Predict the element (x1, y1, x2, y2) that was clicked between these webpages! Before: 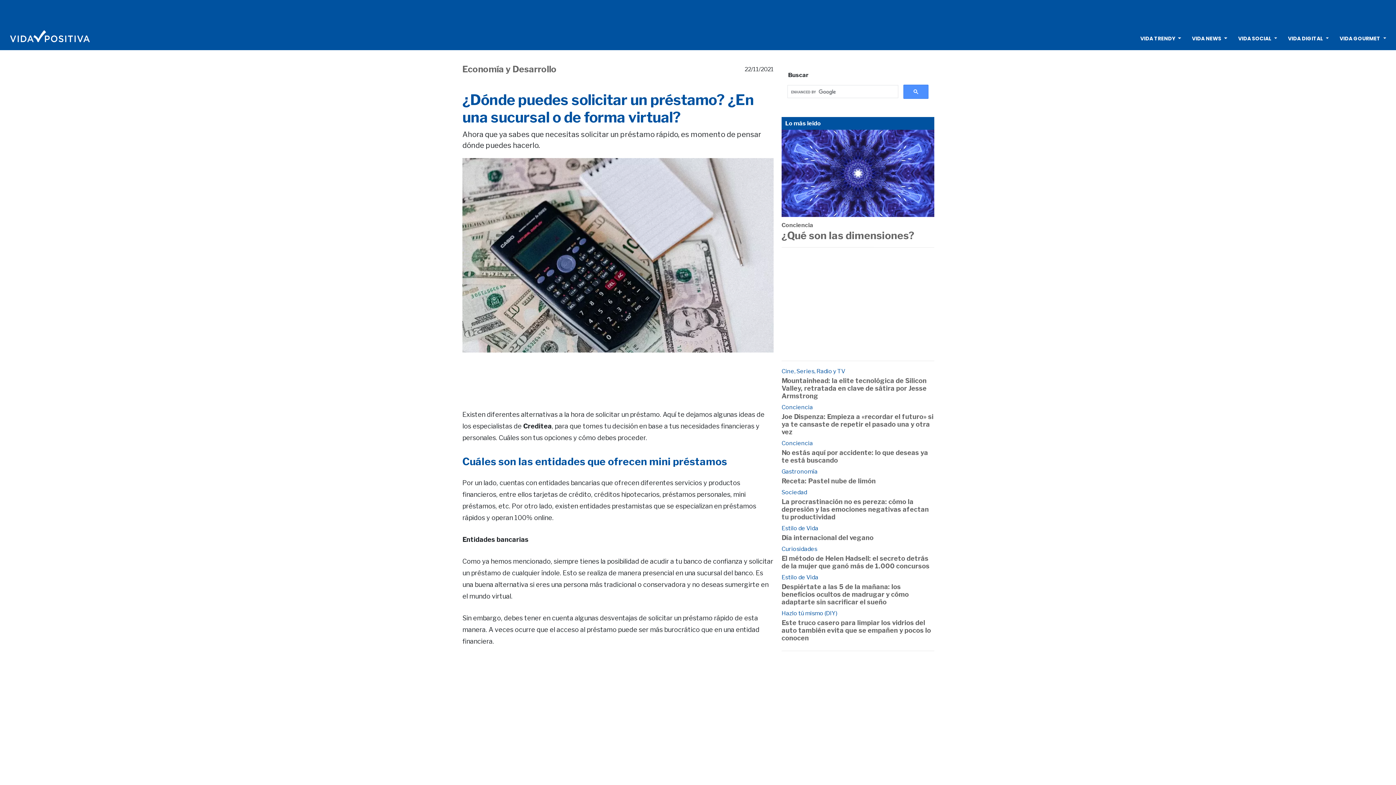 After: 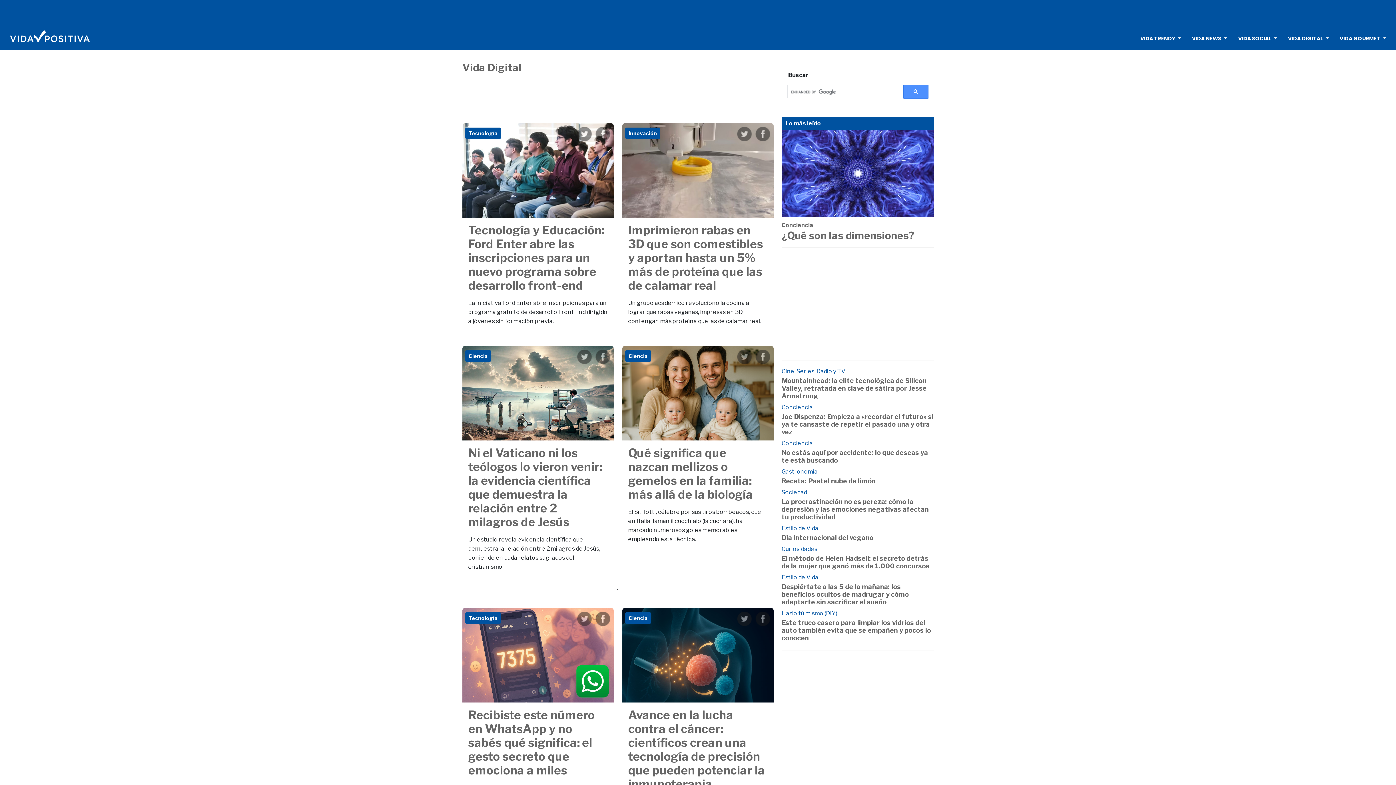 Action: label: VIDA DIGITAL bbox: (1282, 24, 1334, 50)